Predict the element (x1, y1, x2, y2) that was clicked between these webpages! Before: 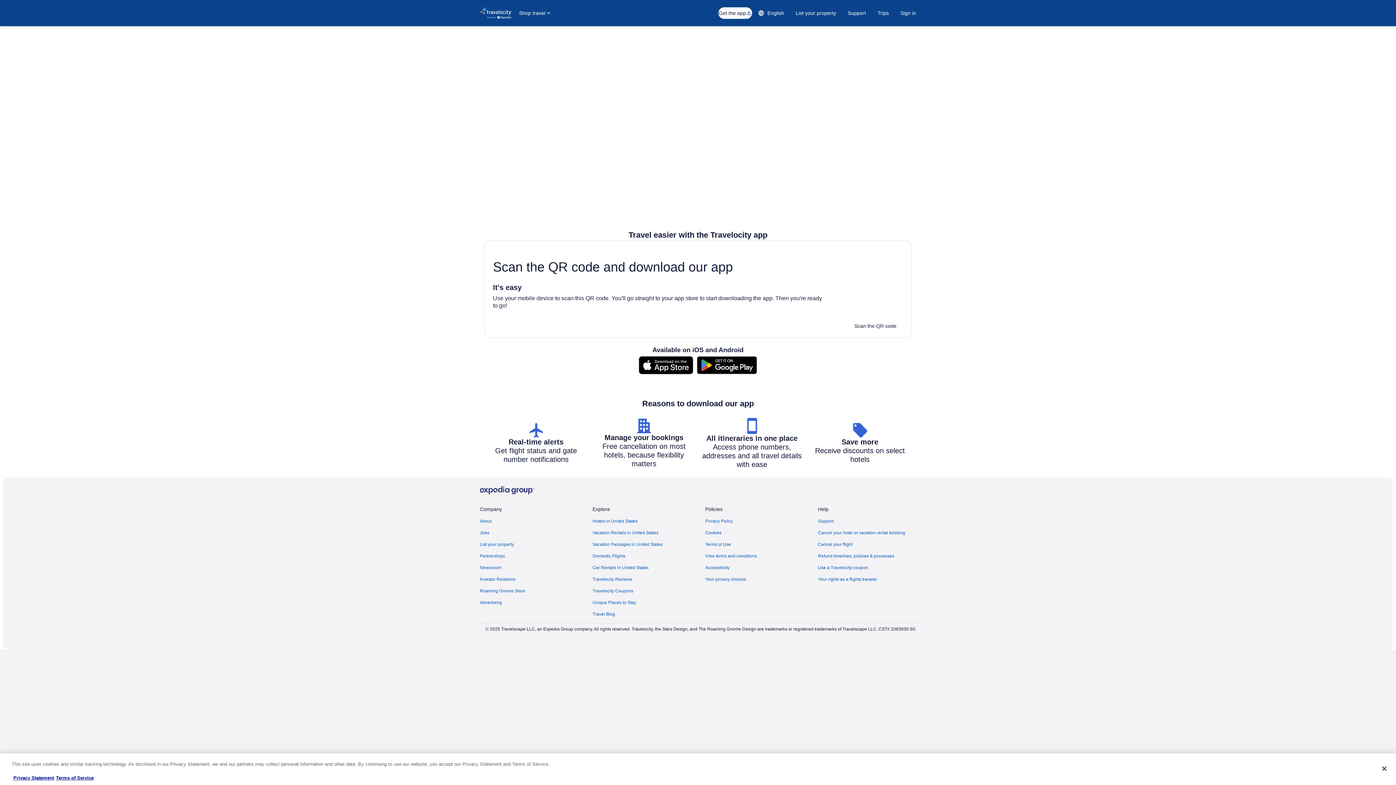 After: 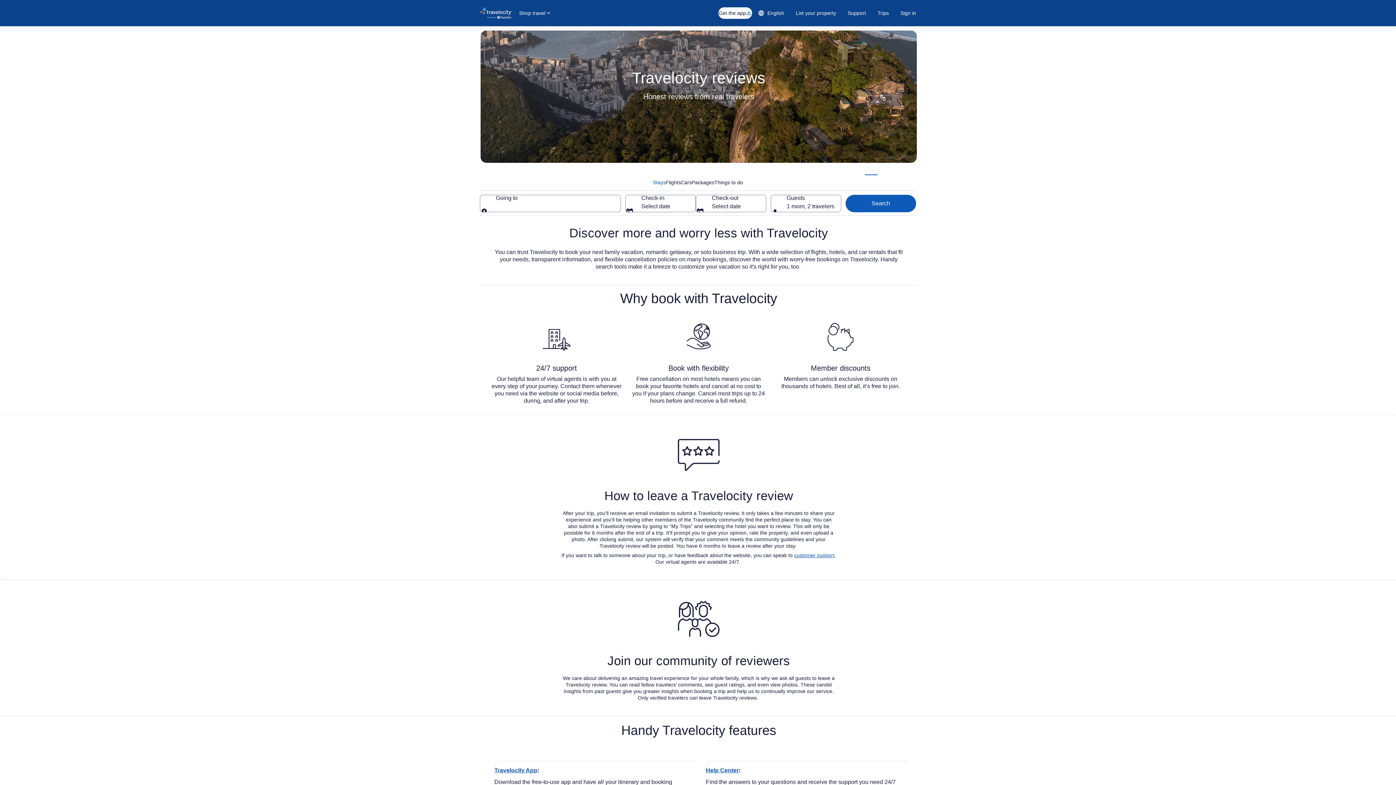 Action: label: Travelocity Reviews bbox: (592, 576, 696, 582)